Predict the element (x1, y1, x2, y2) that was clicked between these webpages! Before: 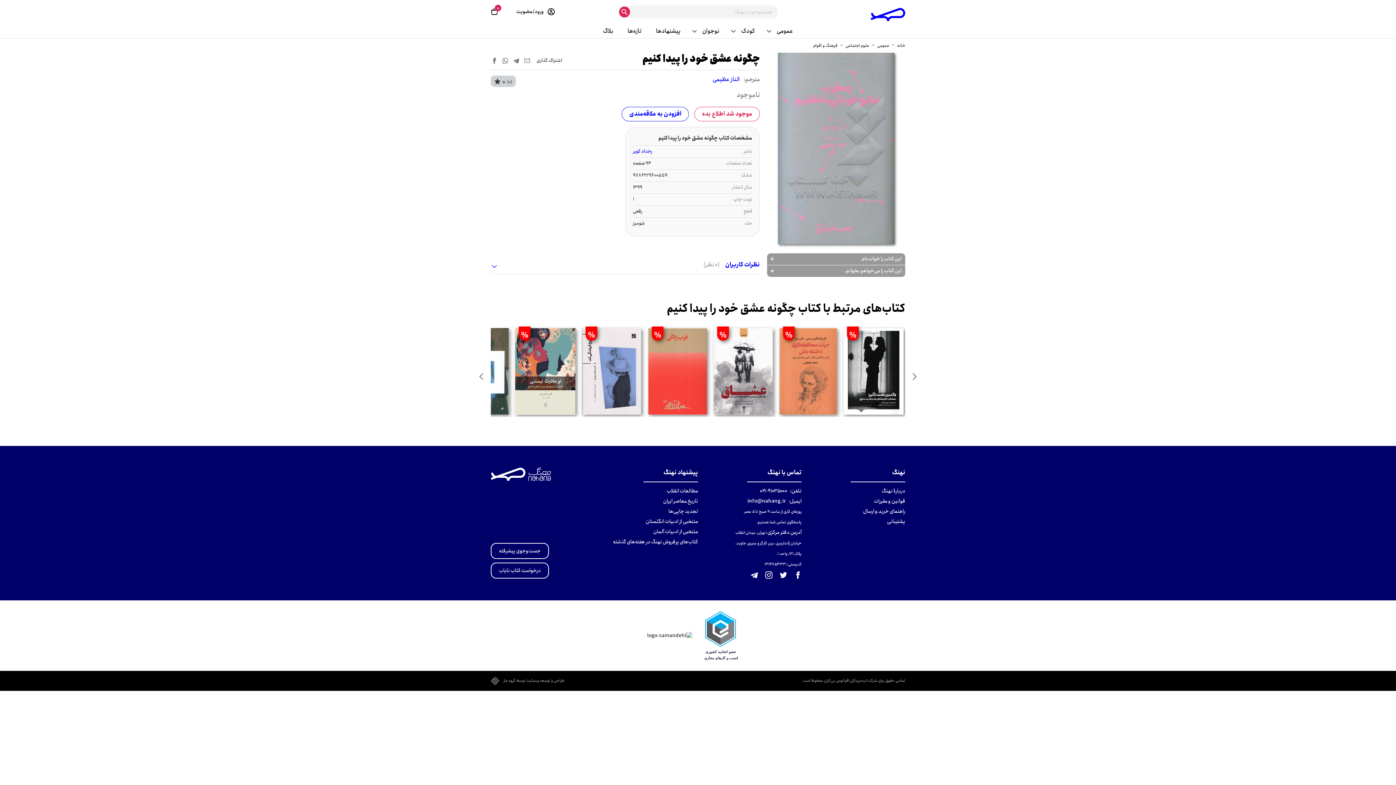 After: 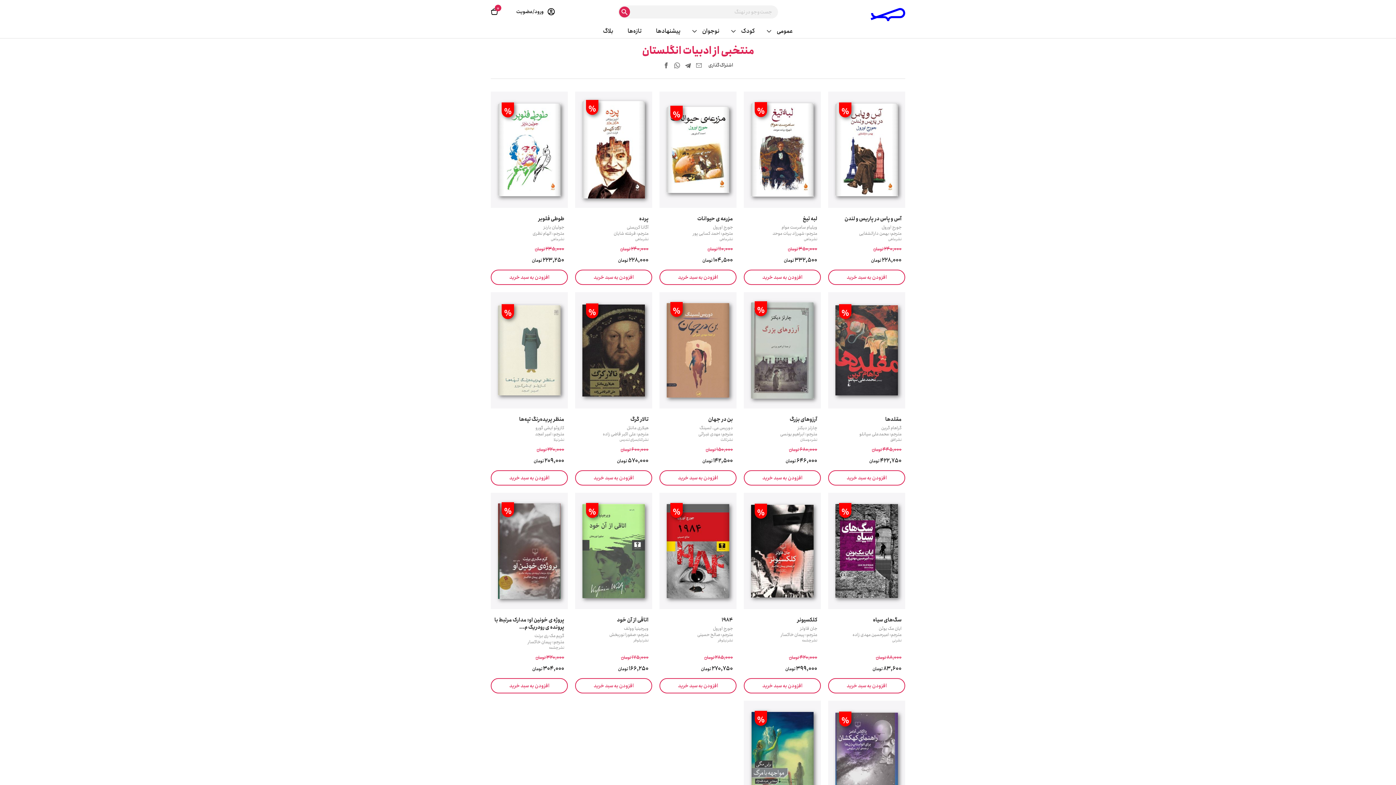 Action: label: منتخبی از ادبیات انگلستان bbox: (645, 517, 698, 525)